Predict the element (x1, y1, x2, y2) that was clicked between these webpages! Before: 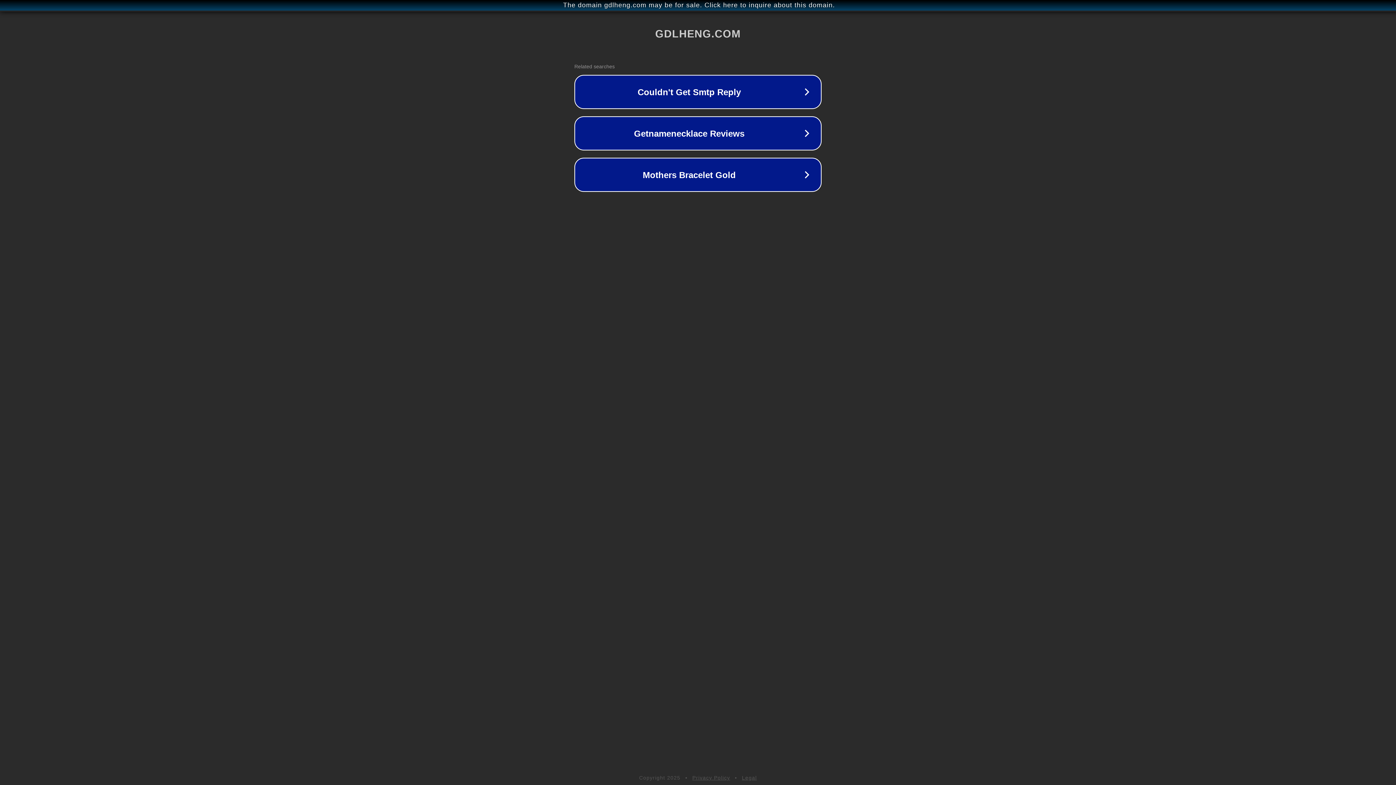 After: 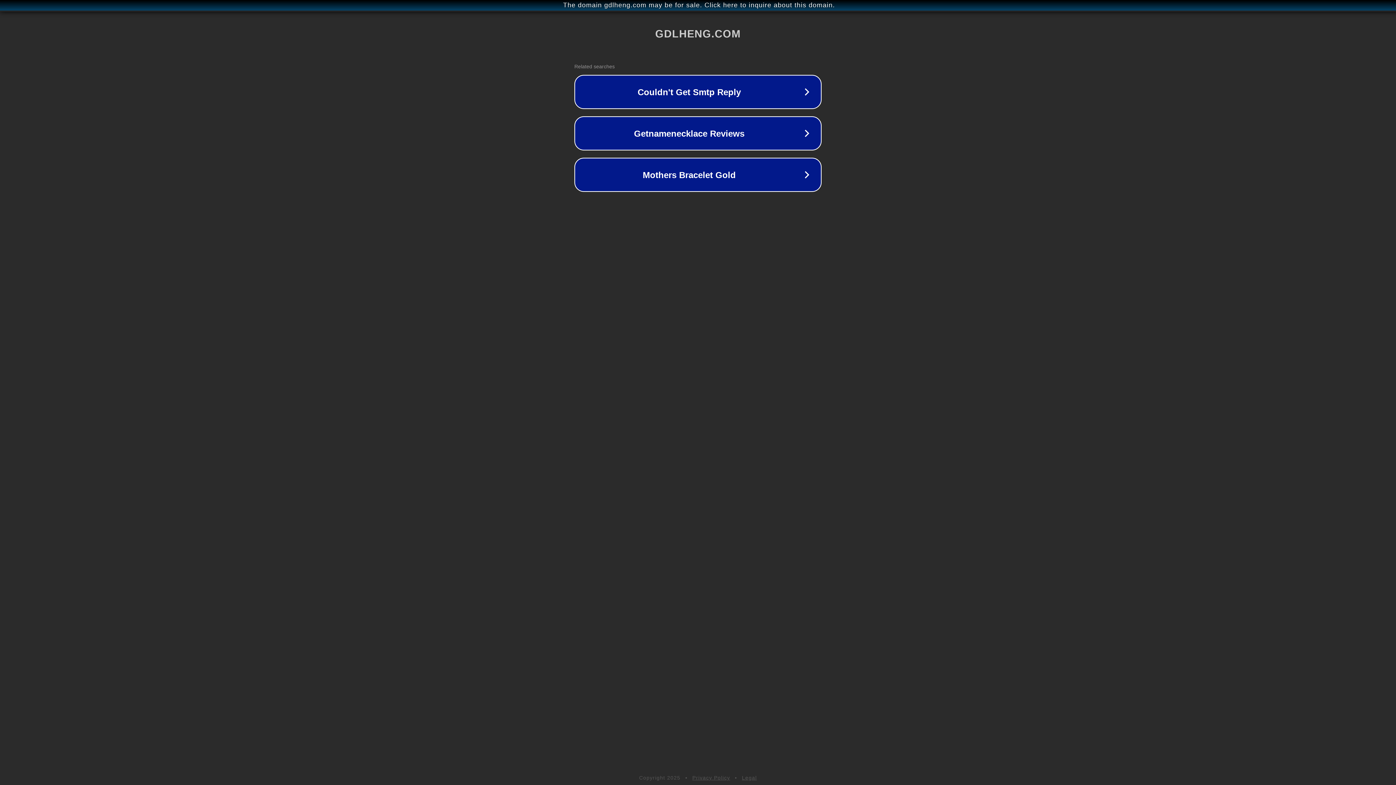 Action: bbox: (742, 775, 757, 781) label: Legal